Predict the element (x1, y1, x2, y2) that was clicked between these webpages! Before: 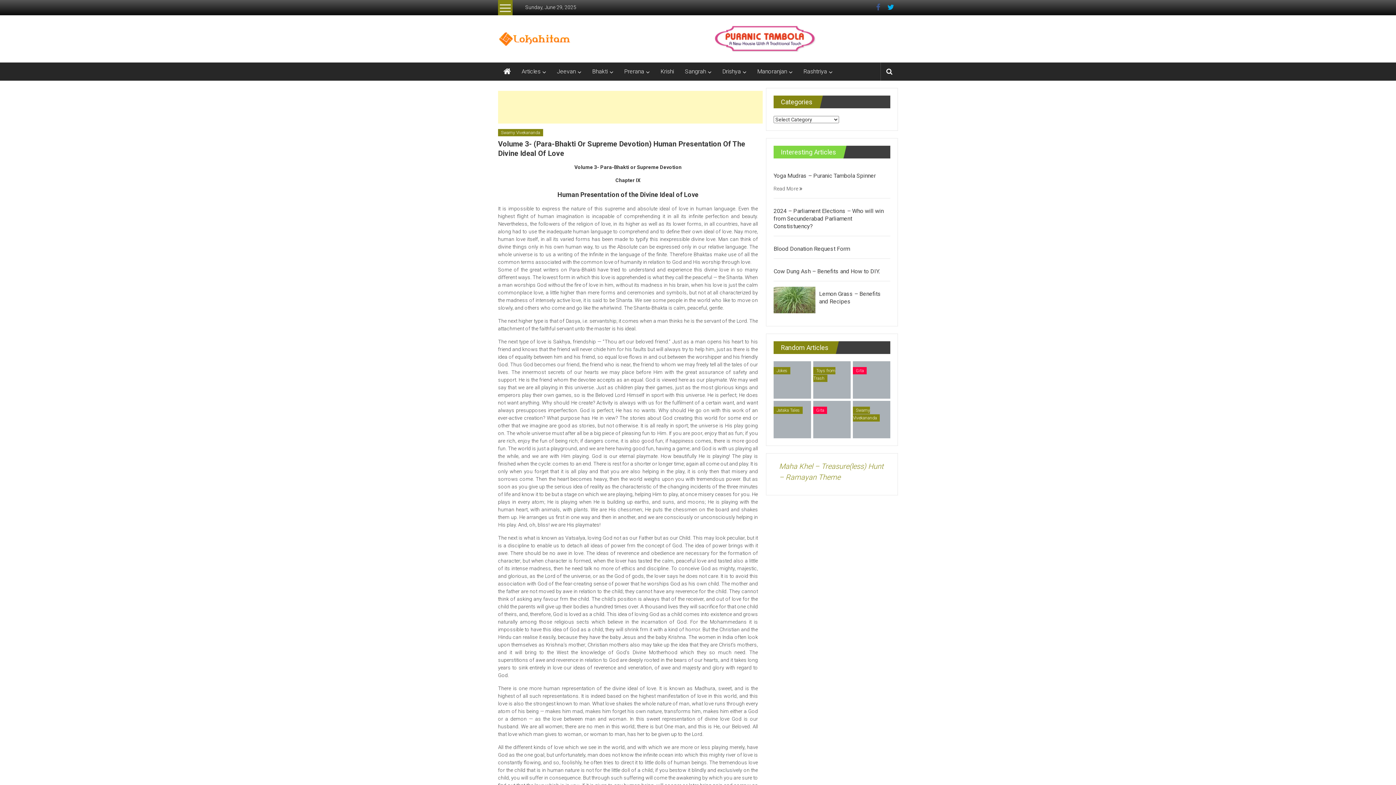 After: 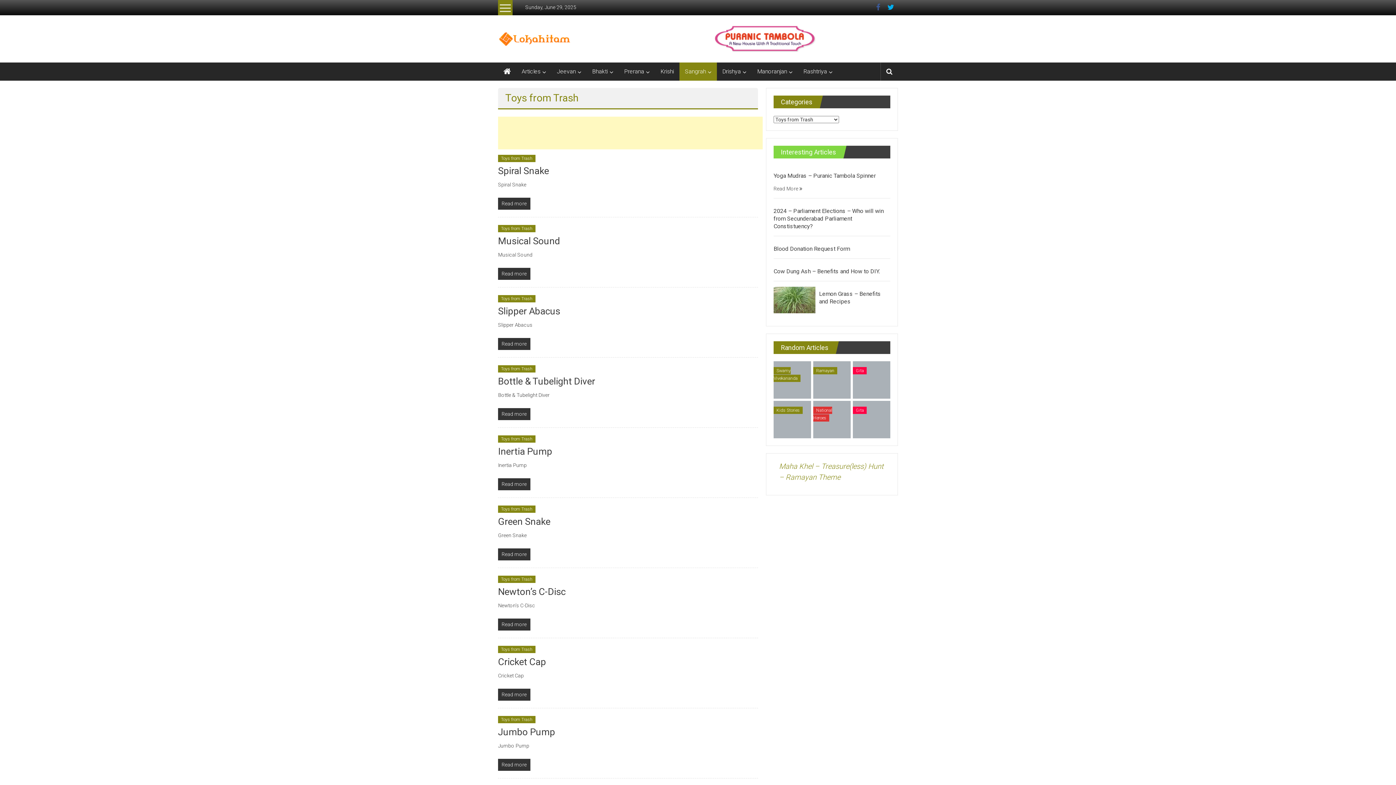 Action: label: Toys from Trash bbox: (813, 367, 835, 382)